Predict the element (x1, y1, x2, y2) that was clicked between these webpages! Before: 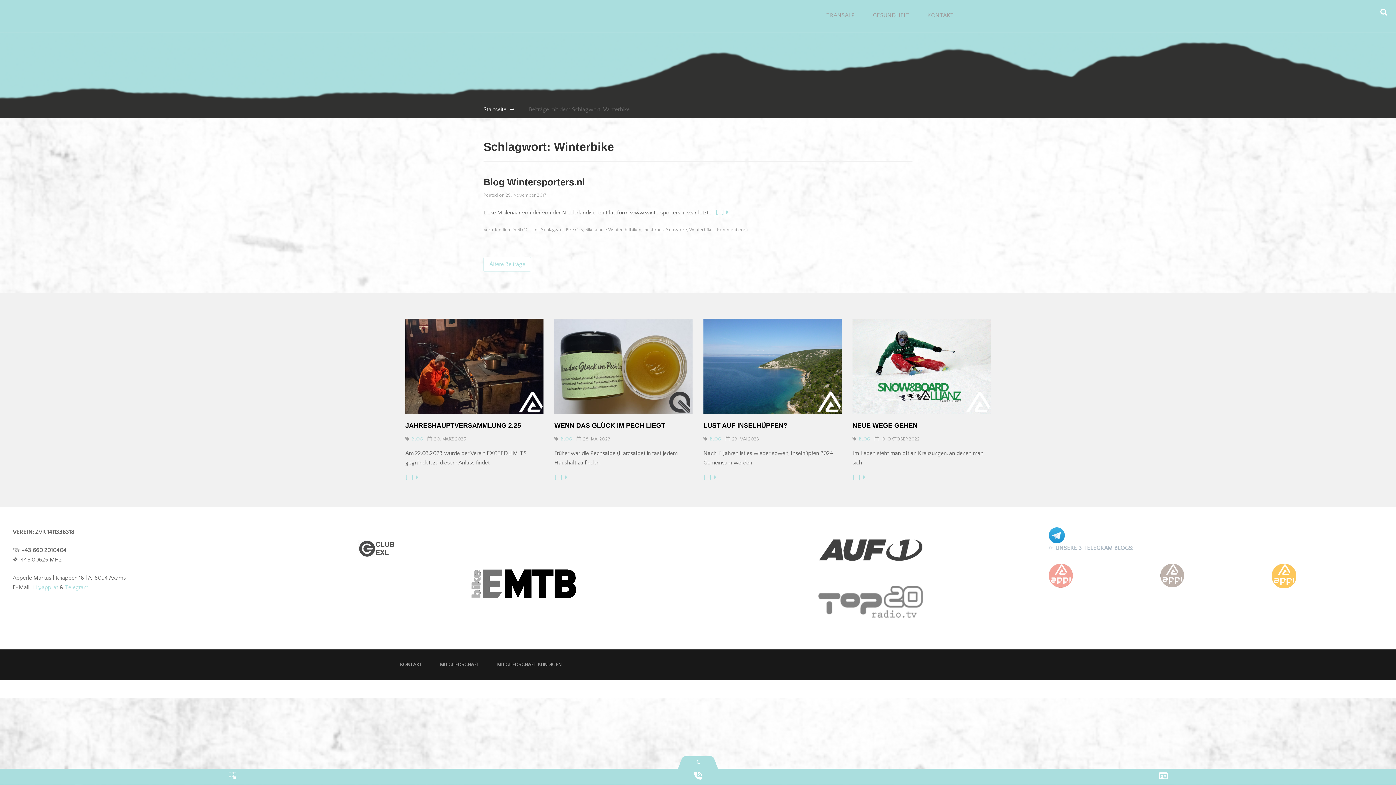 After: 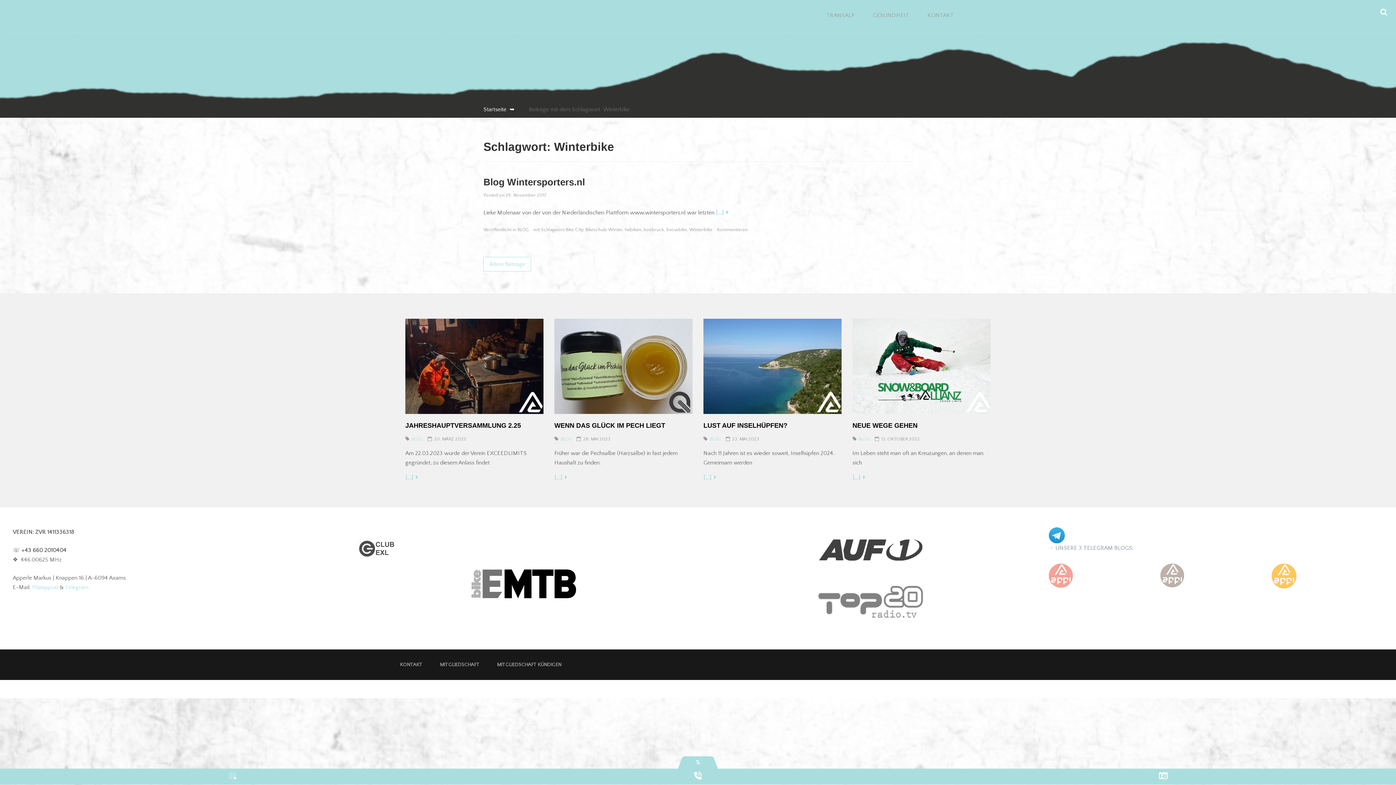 Action: bbox: (689, 227, 712, 232) label: Winterbike